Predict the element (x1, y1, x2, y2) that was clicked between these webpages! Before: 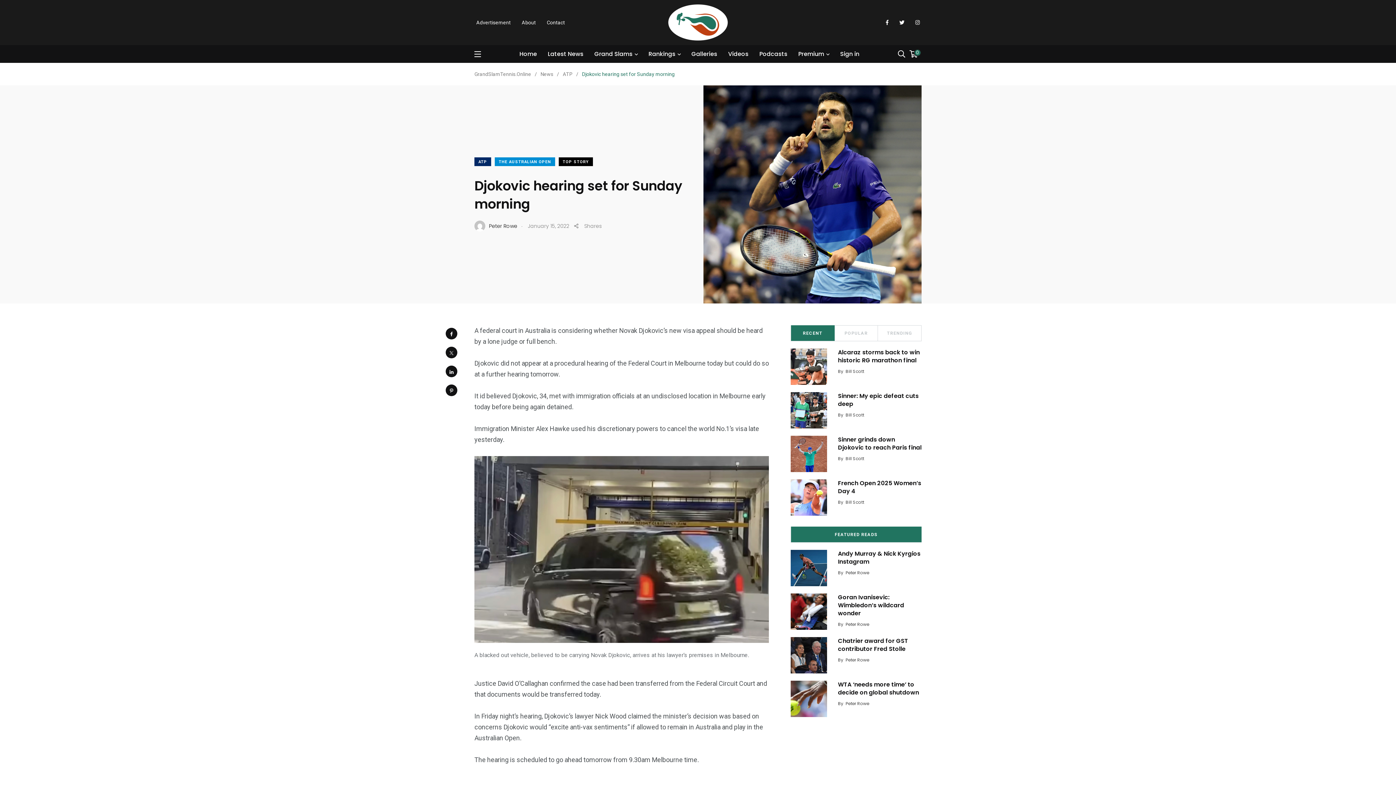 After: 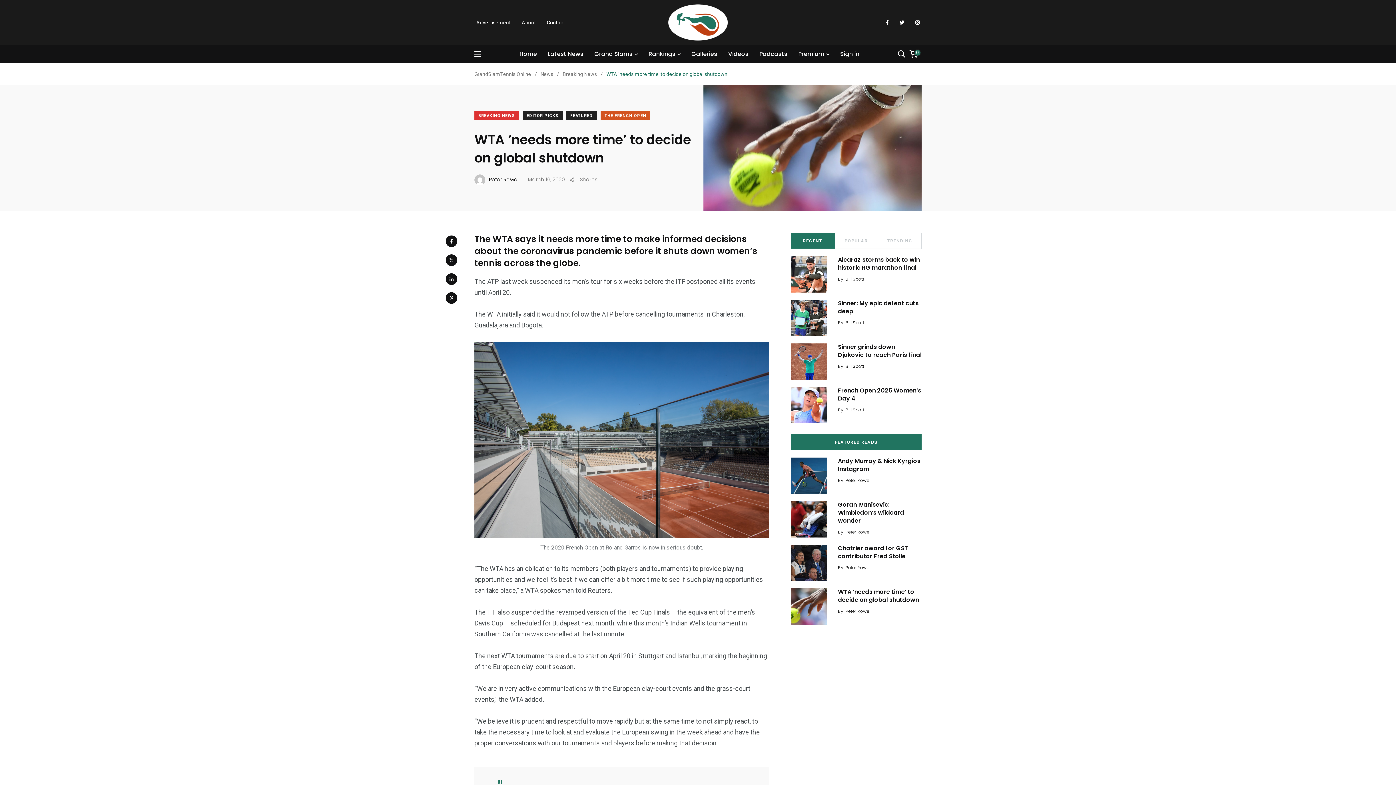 Action: label: WTA ‘needs more time’ to decide on global shutdown bbox: (838, 680, 919, 697)